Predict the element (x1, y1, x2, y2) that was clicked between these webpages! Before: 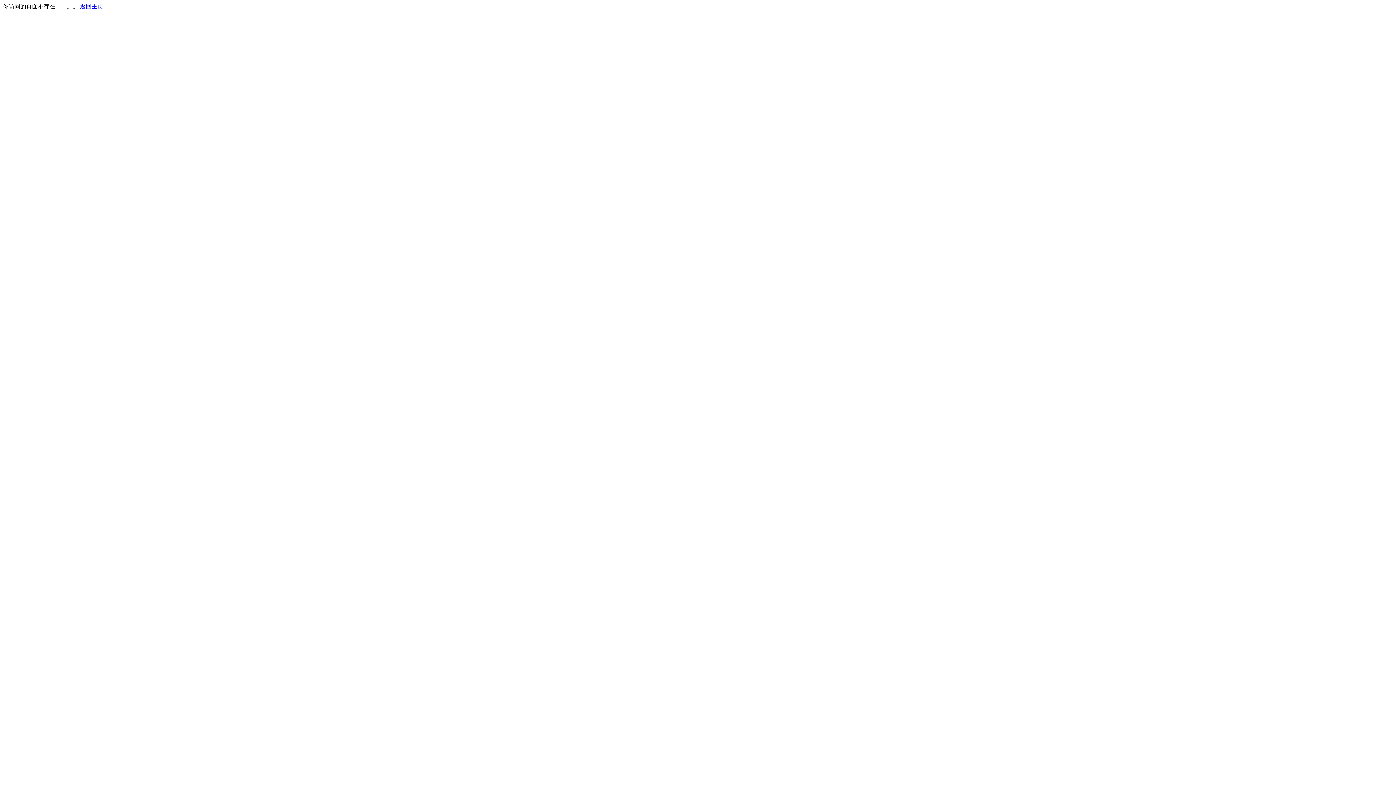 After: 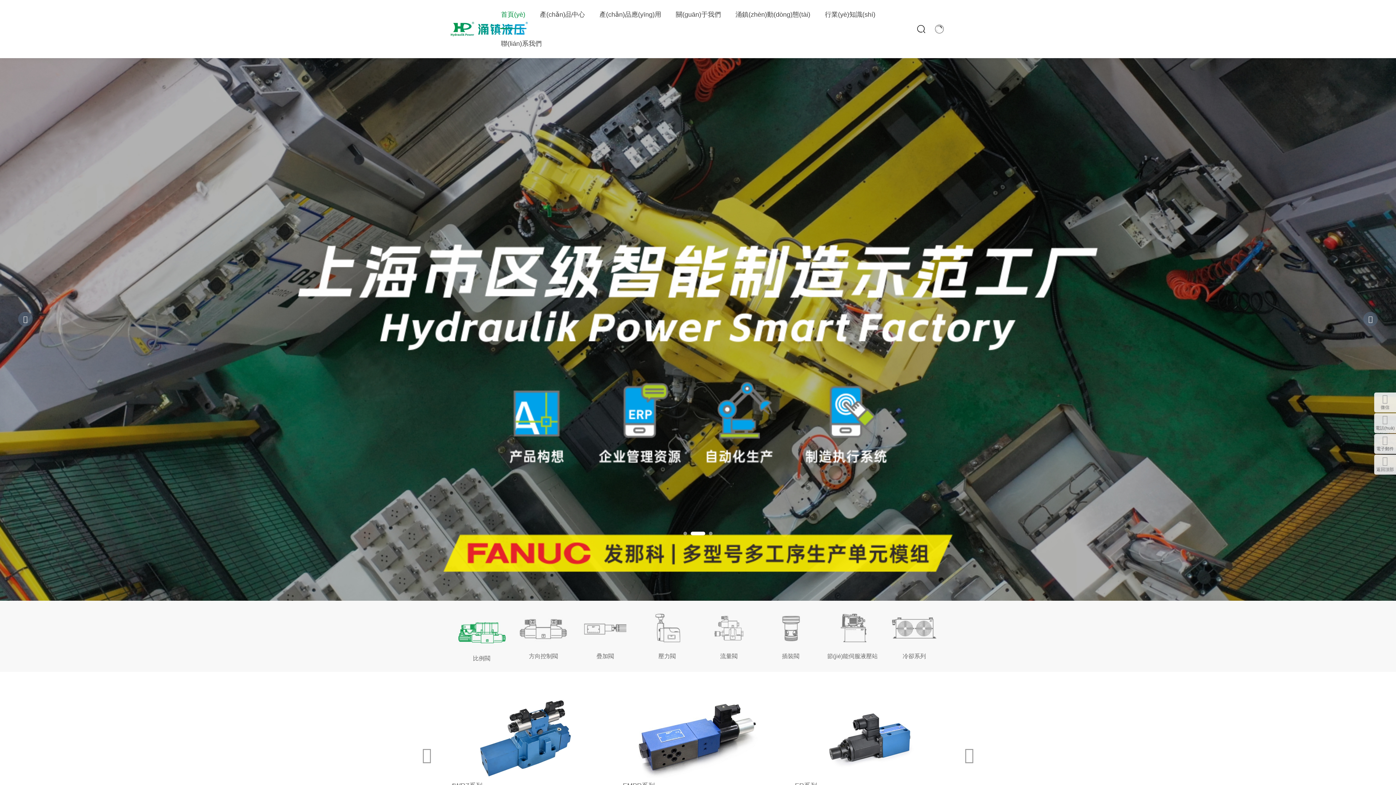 Action: label: 返回主页 bbox: (80, 3, 103, 9)